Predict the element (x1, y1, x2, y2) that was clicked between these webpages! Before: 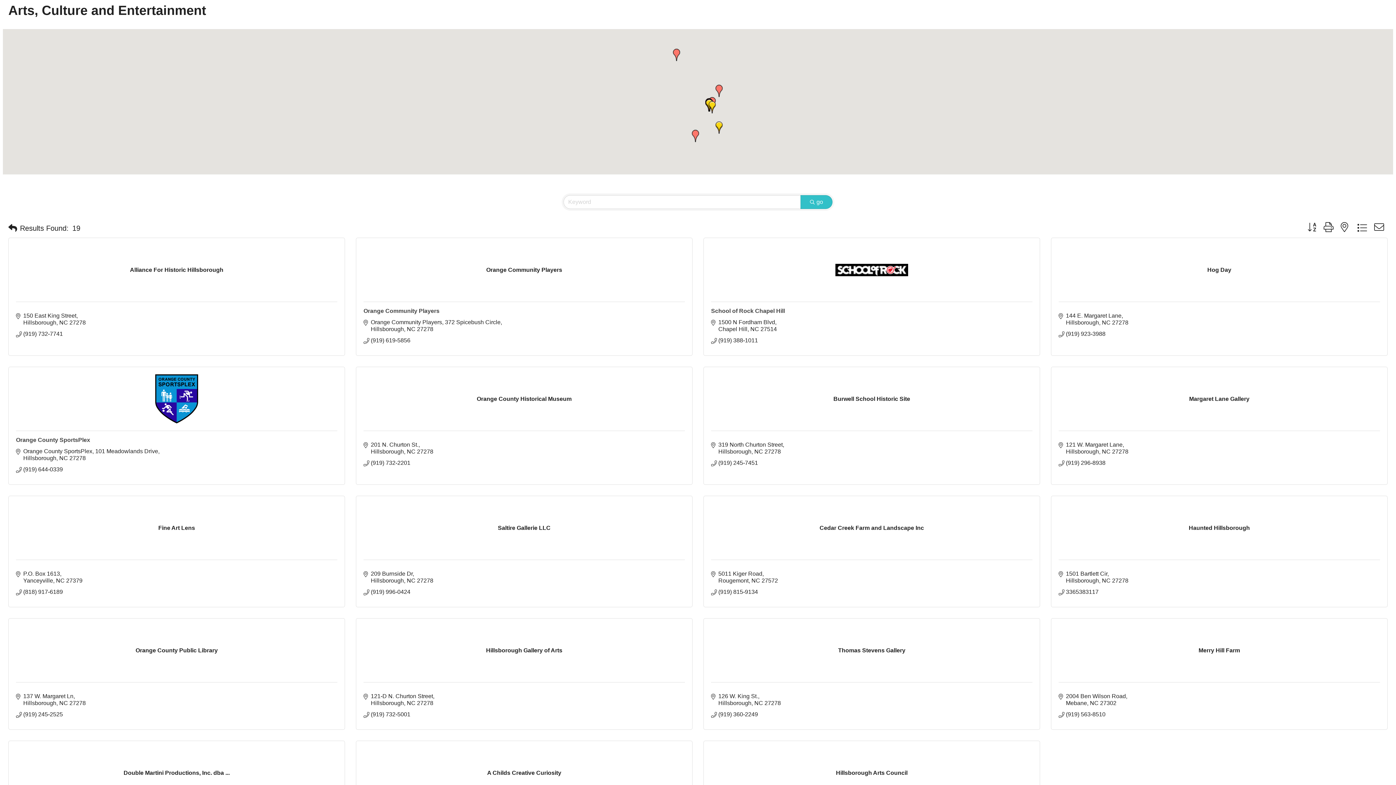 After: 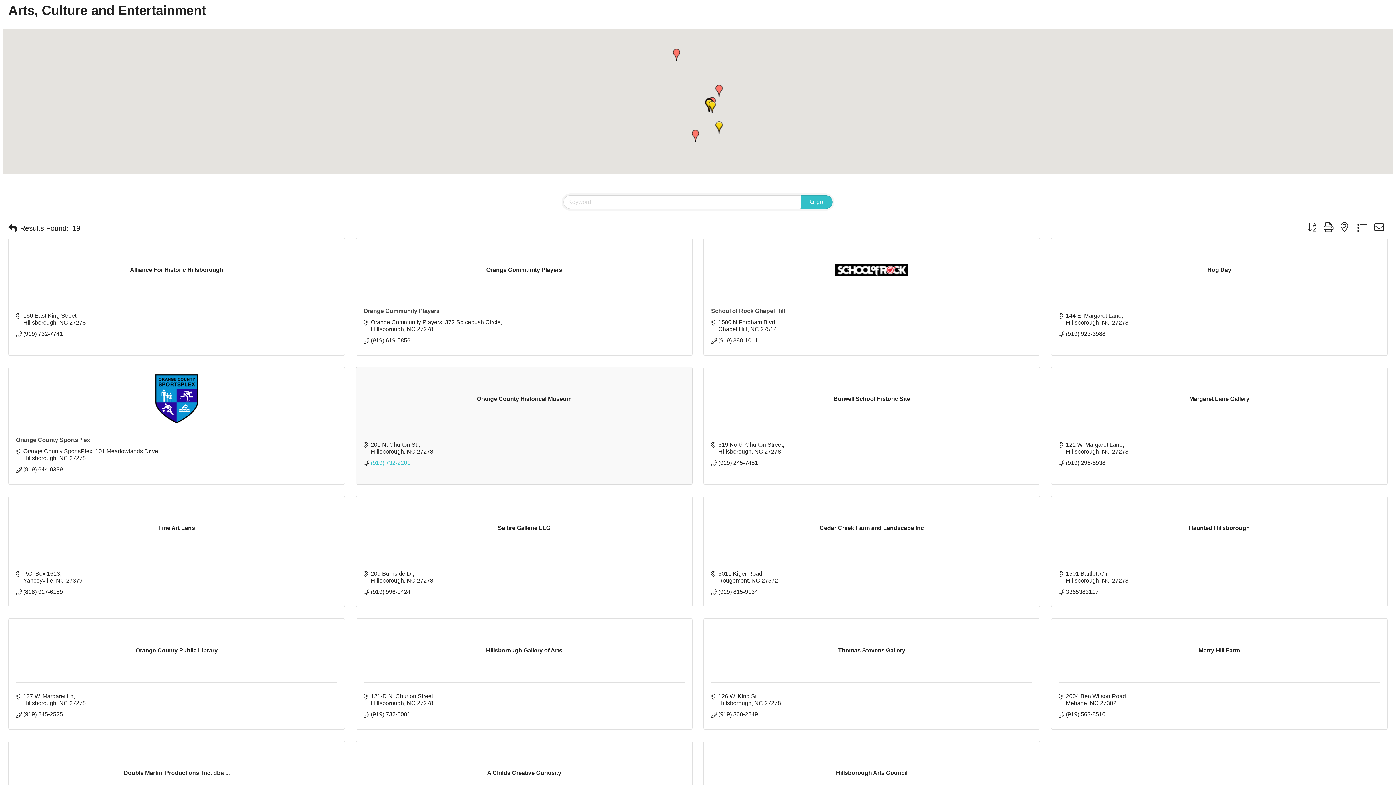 Action: bbox: (370, 459, 410, 466) label: (919) 732-2201